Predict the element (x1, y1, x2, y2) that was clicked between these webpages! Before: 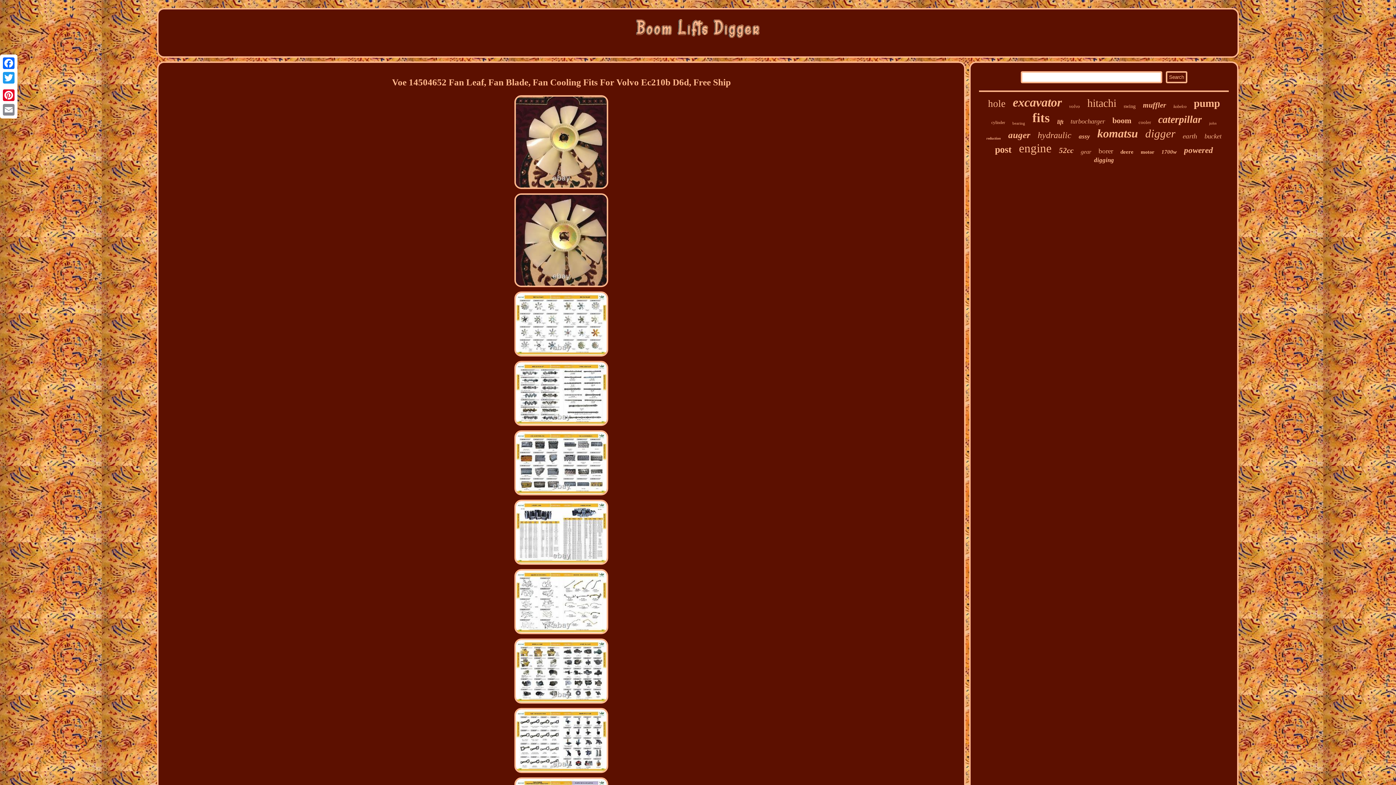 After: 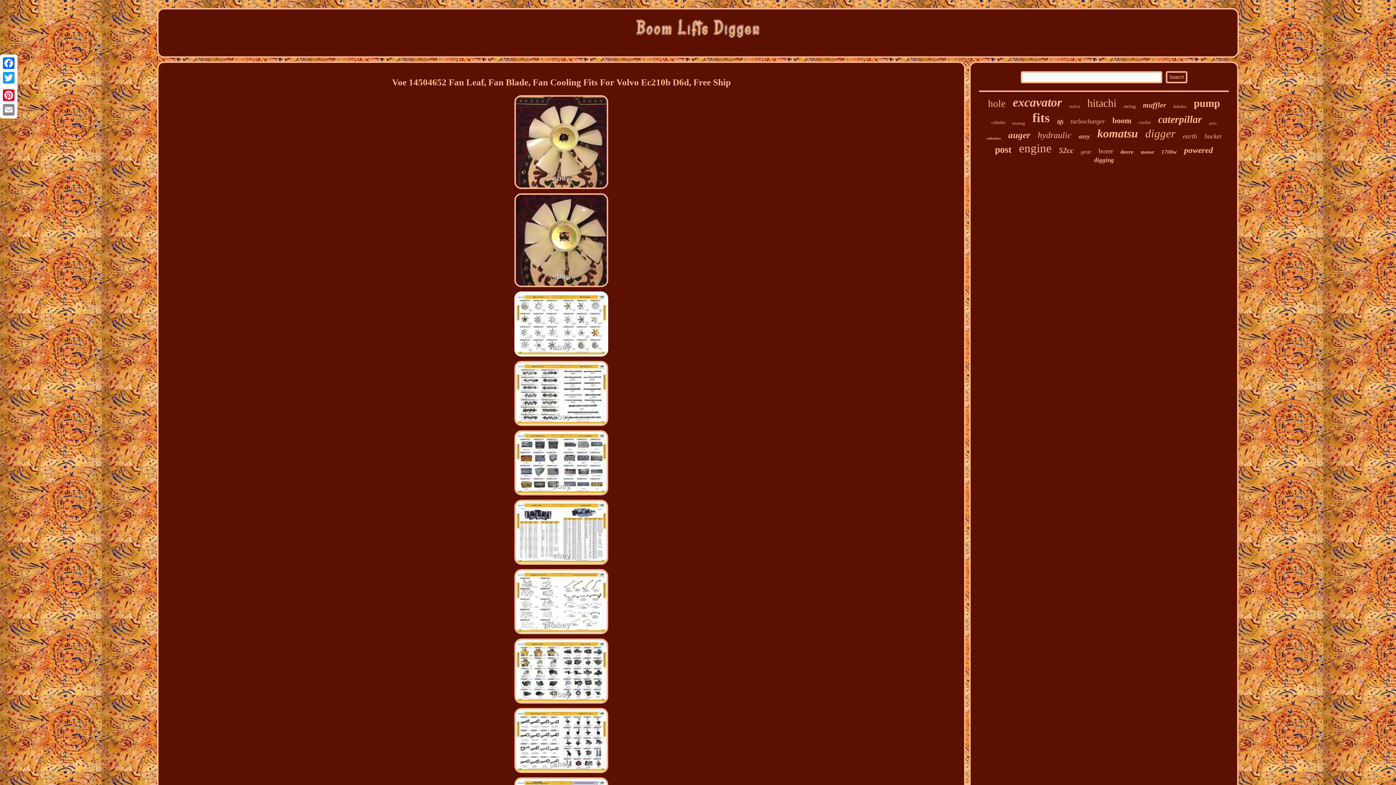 Action: bbox: (513, 354, 609, 359)